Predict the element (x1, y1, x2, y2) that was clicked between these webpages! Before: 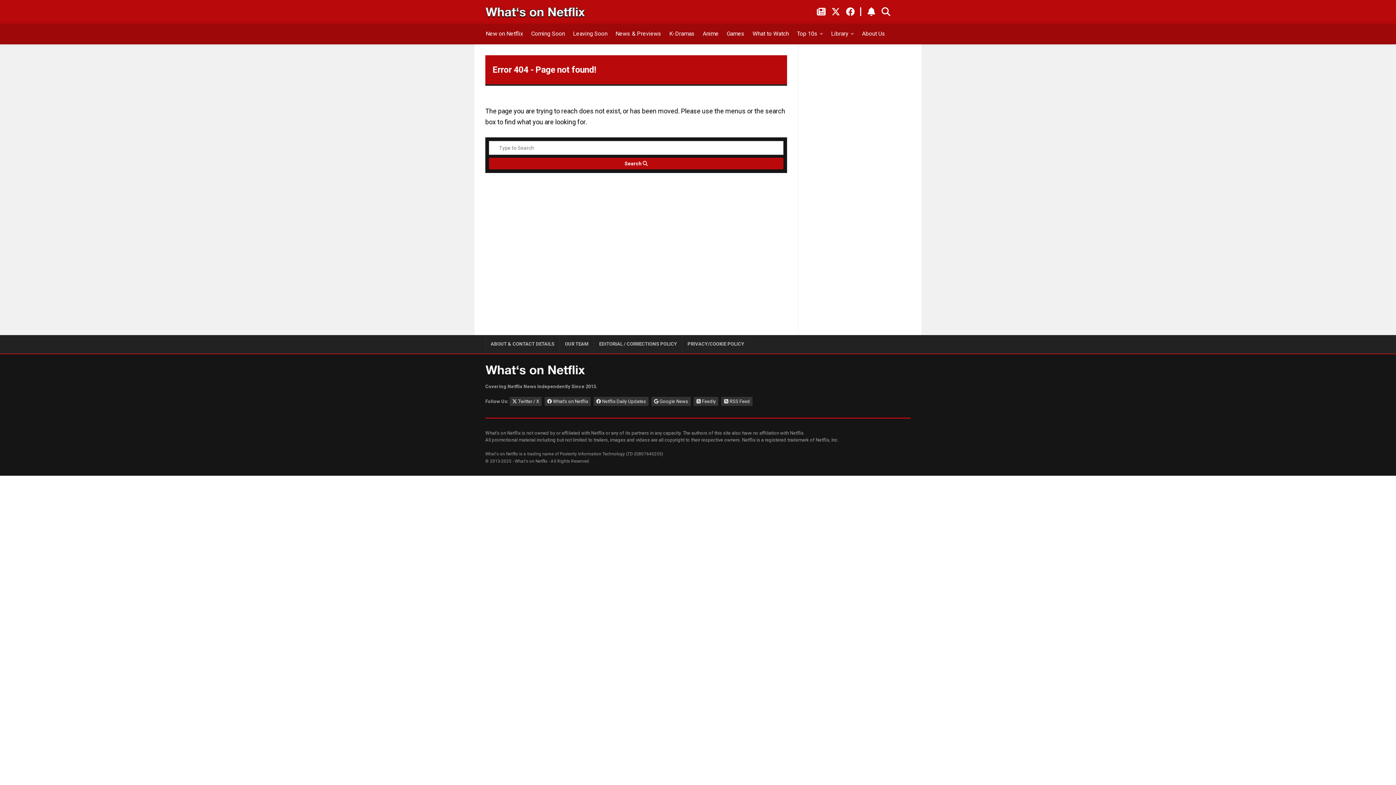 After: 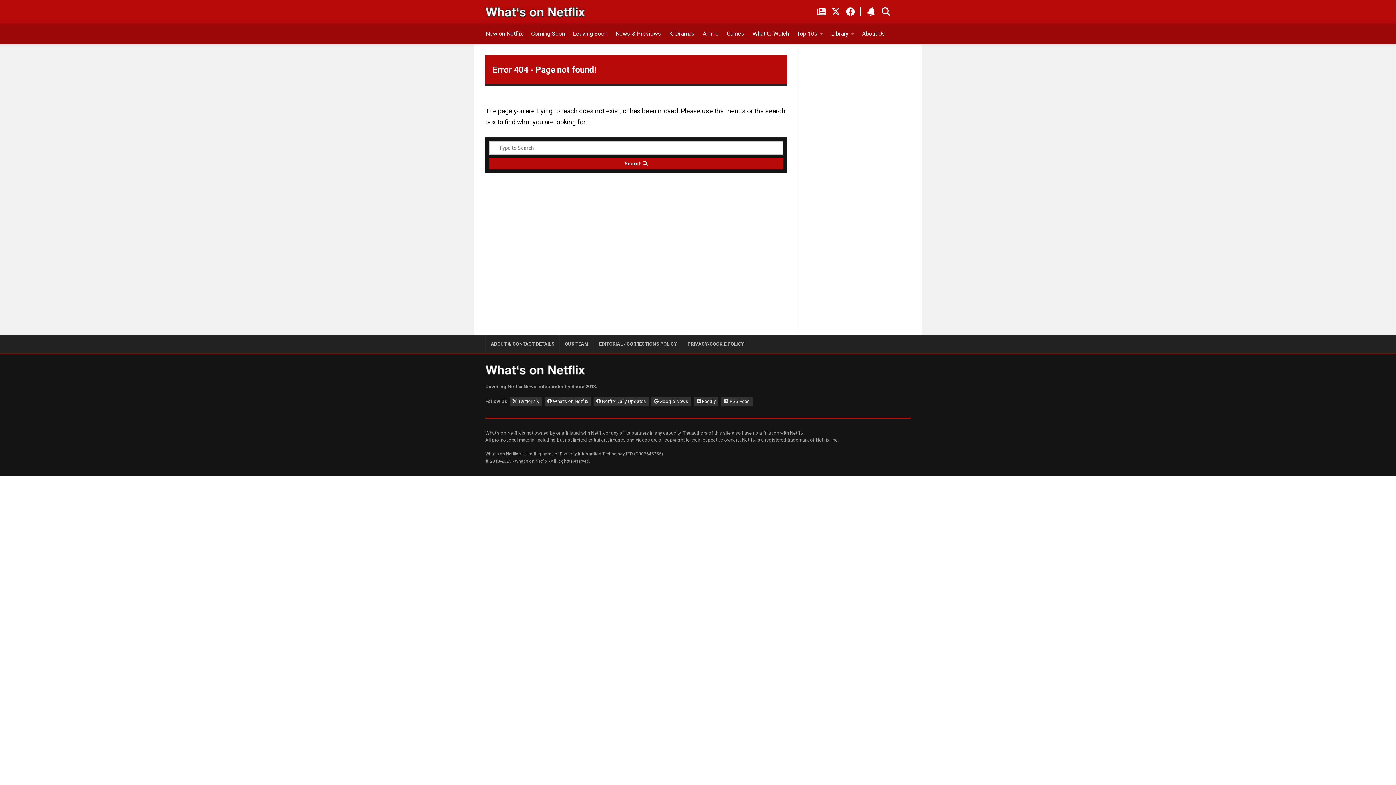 Action: bbox: (489, 157, 783, 169) label: Click to Search